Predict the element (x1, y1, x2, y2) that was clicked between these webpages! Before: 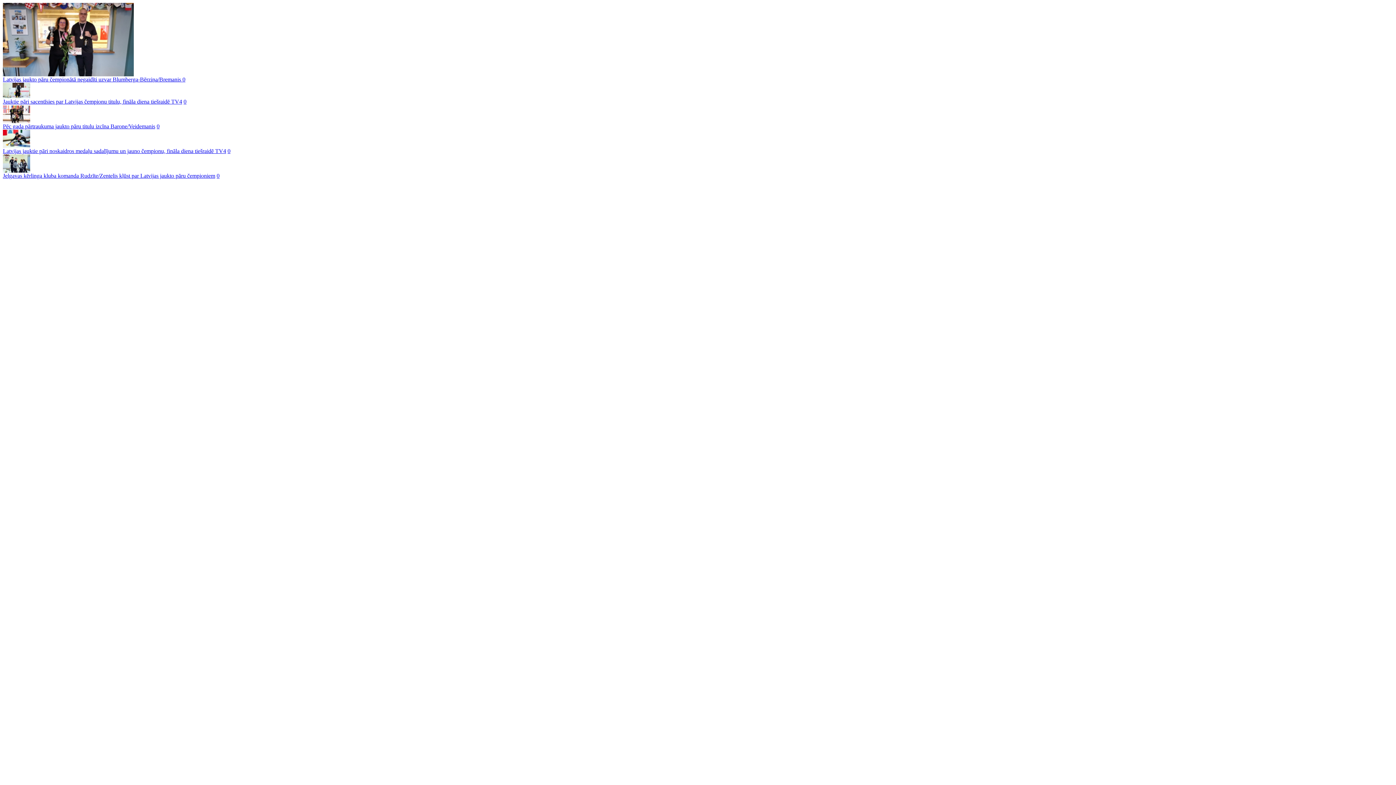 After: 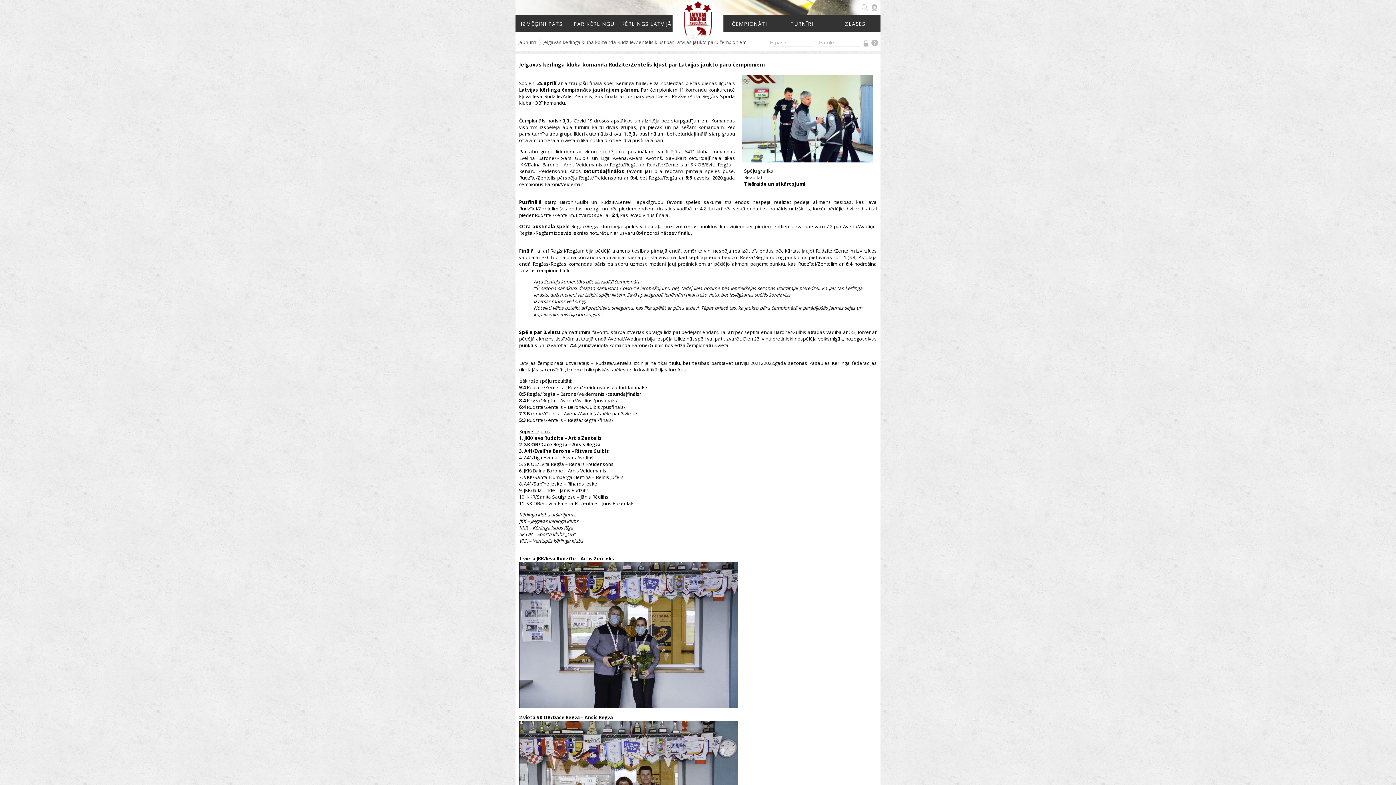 Action: bbox: (2, 167, 30, 173)